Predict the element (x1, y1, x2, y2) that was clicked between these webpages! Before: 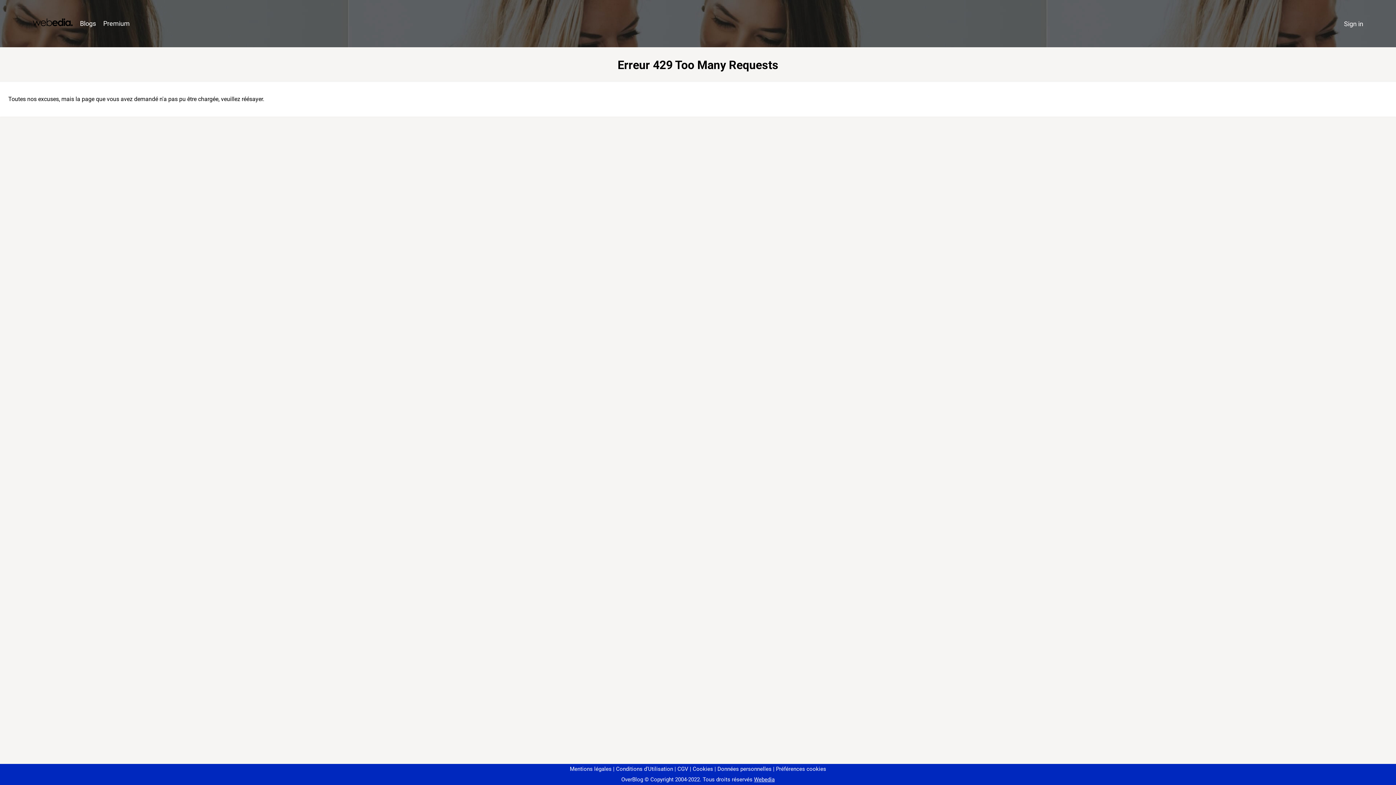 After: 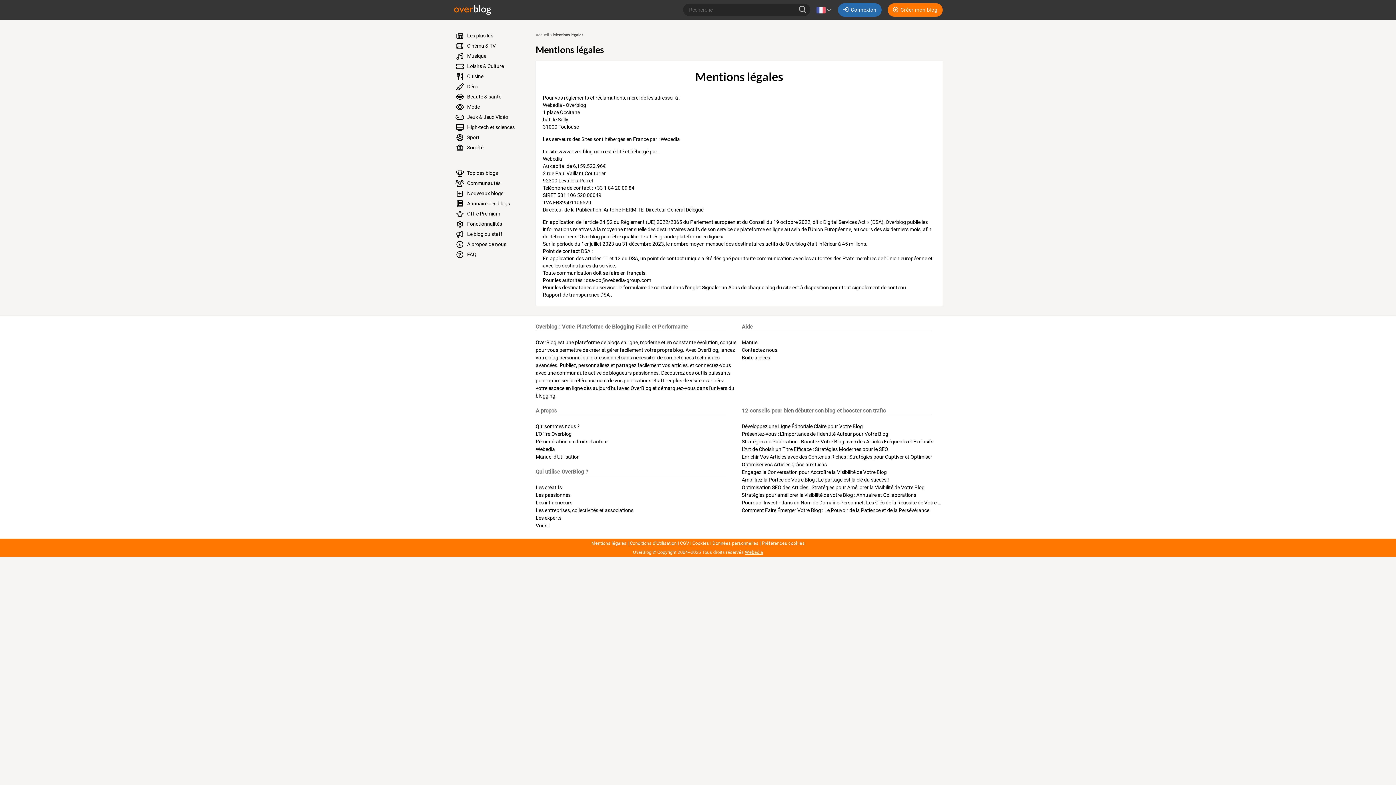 Action: bbox: (570, 766, 611, 772) label: Mentions légales